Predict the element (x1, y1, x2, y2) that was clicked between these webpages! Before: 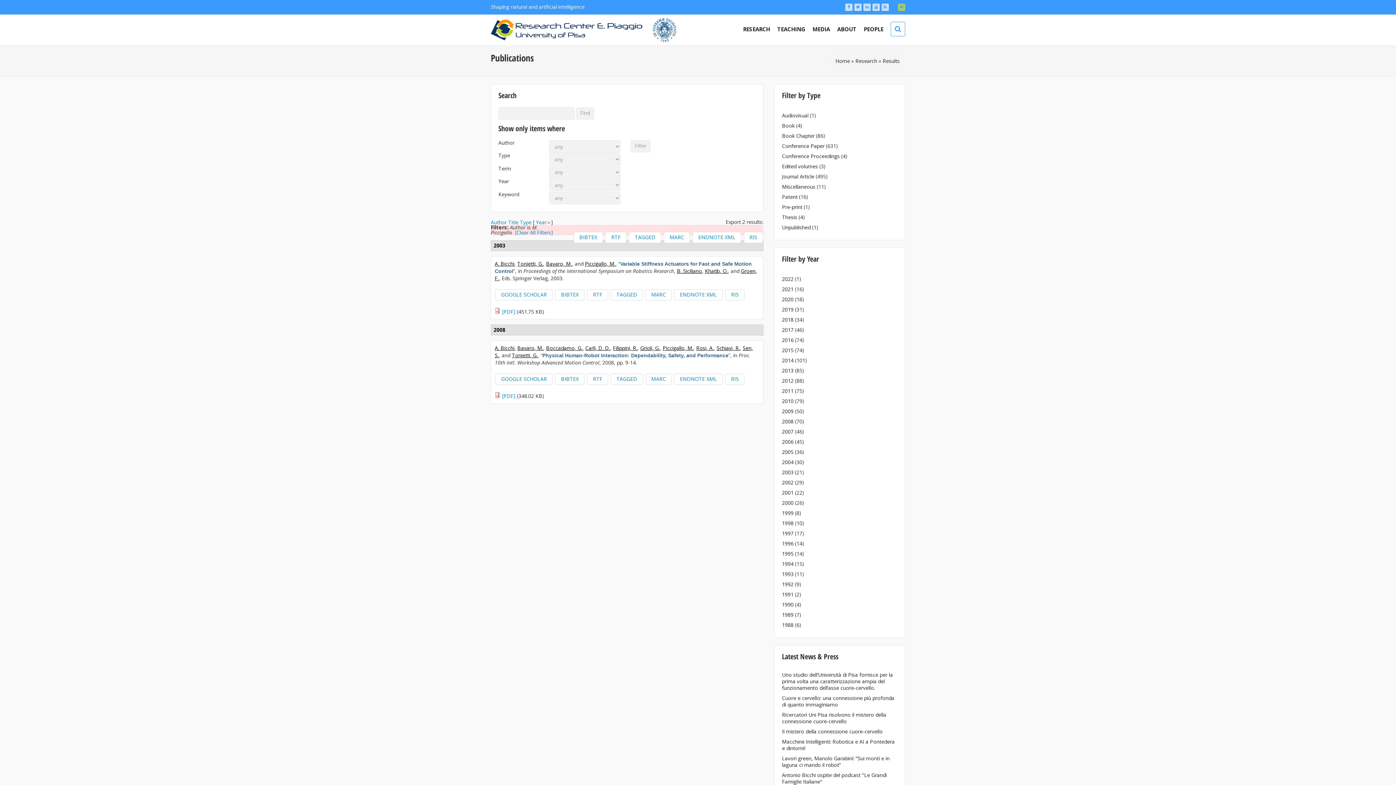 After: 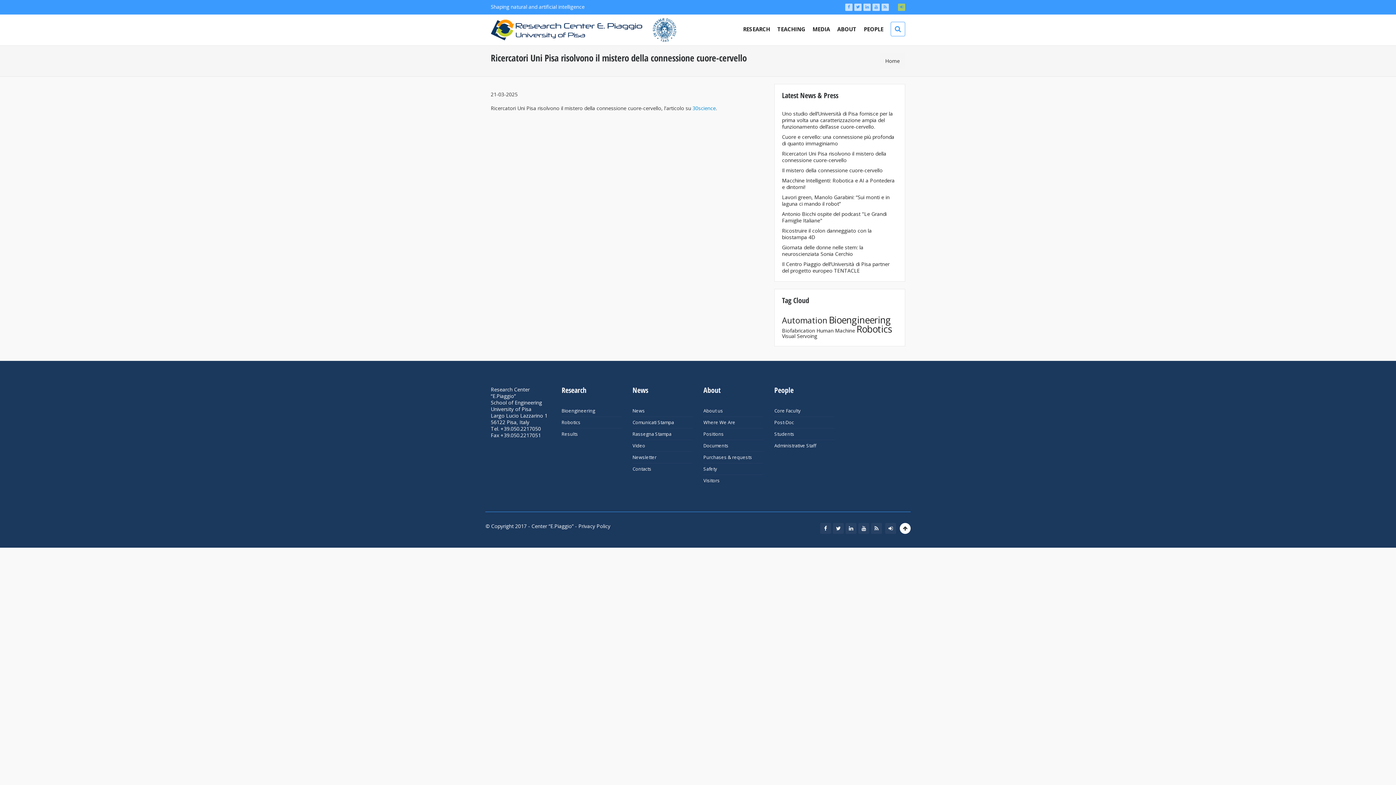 Action: label: Ricercatori Uni Pisa risolvono il mistero della connessione cuore-cervello bbox: (782, 711, 886, 725)